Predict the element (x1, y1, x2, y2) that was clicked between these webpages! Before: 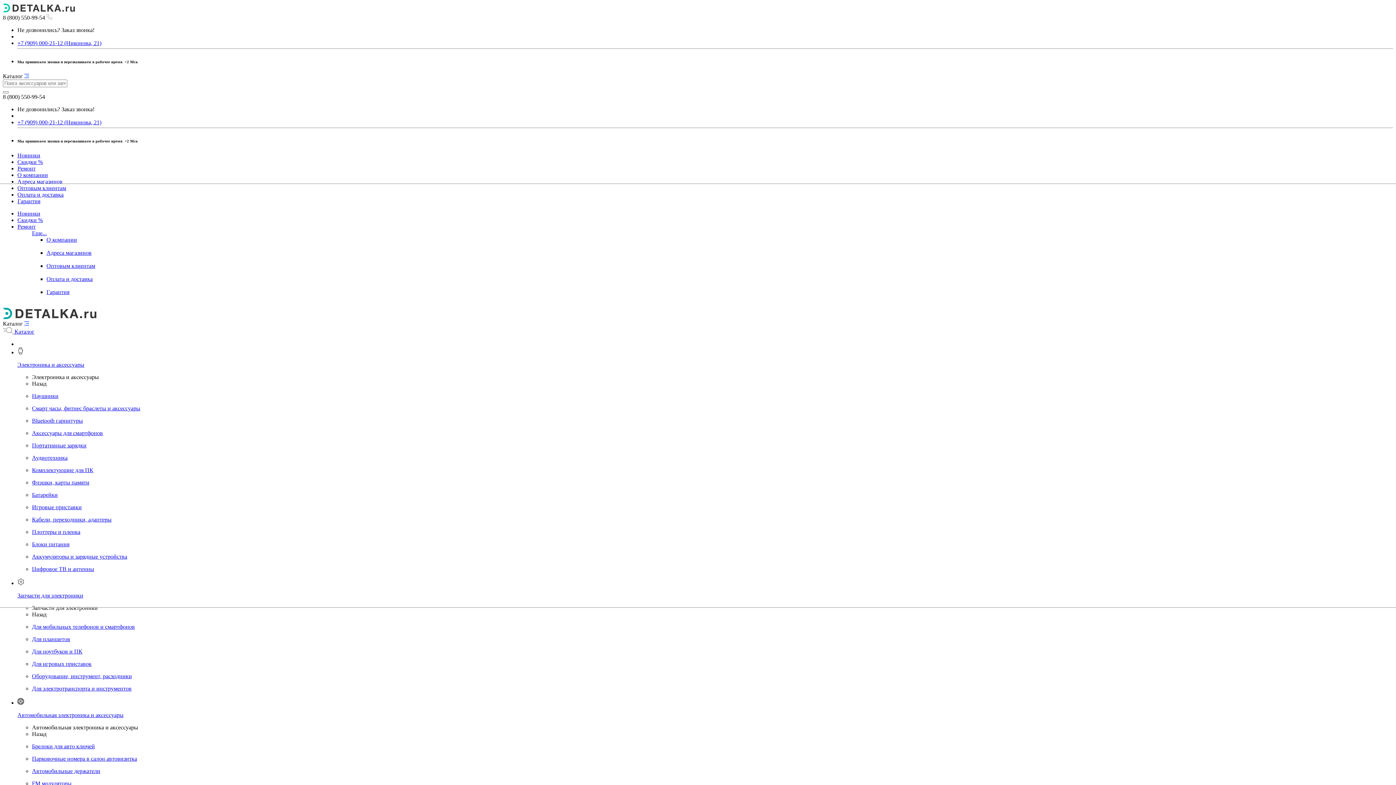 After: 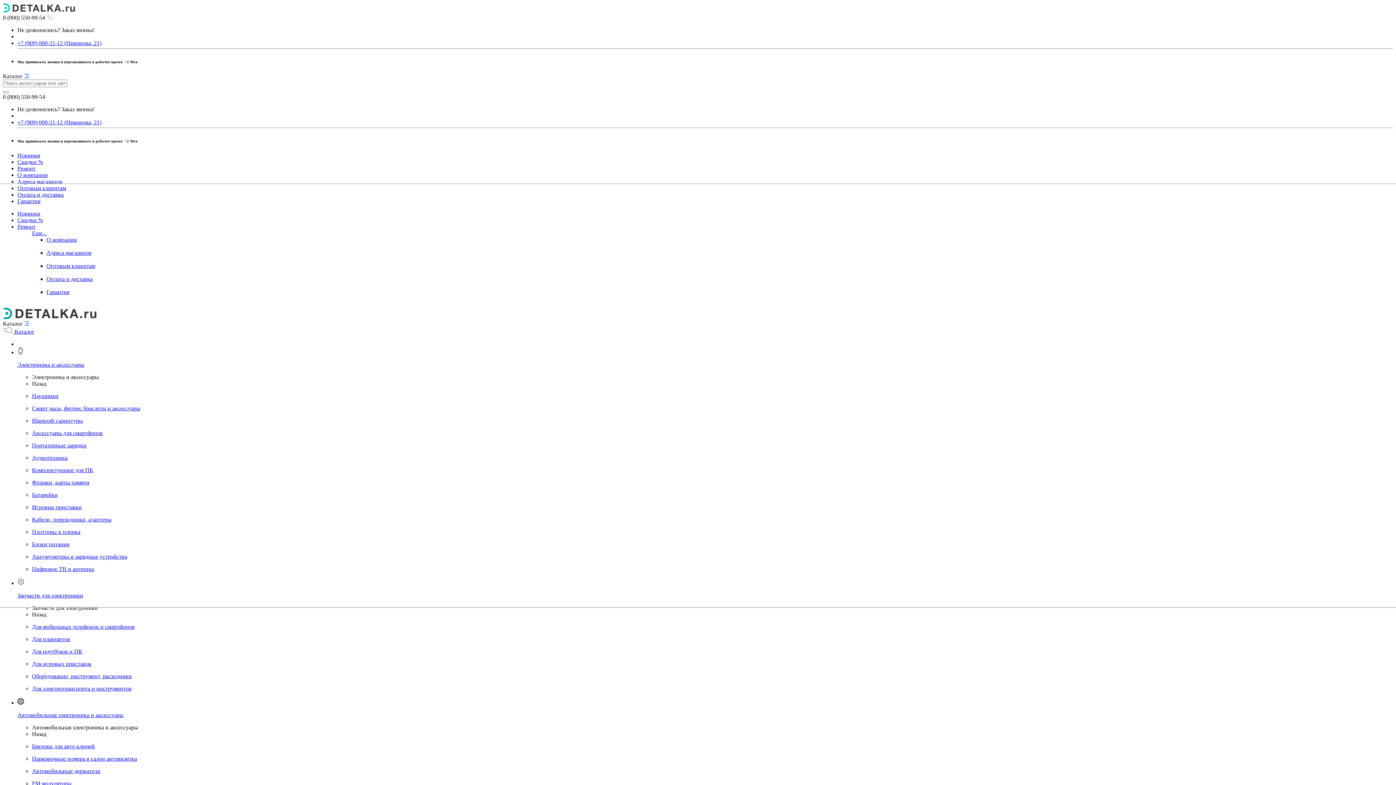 Action: bbox: (24, 320, 29, 326)